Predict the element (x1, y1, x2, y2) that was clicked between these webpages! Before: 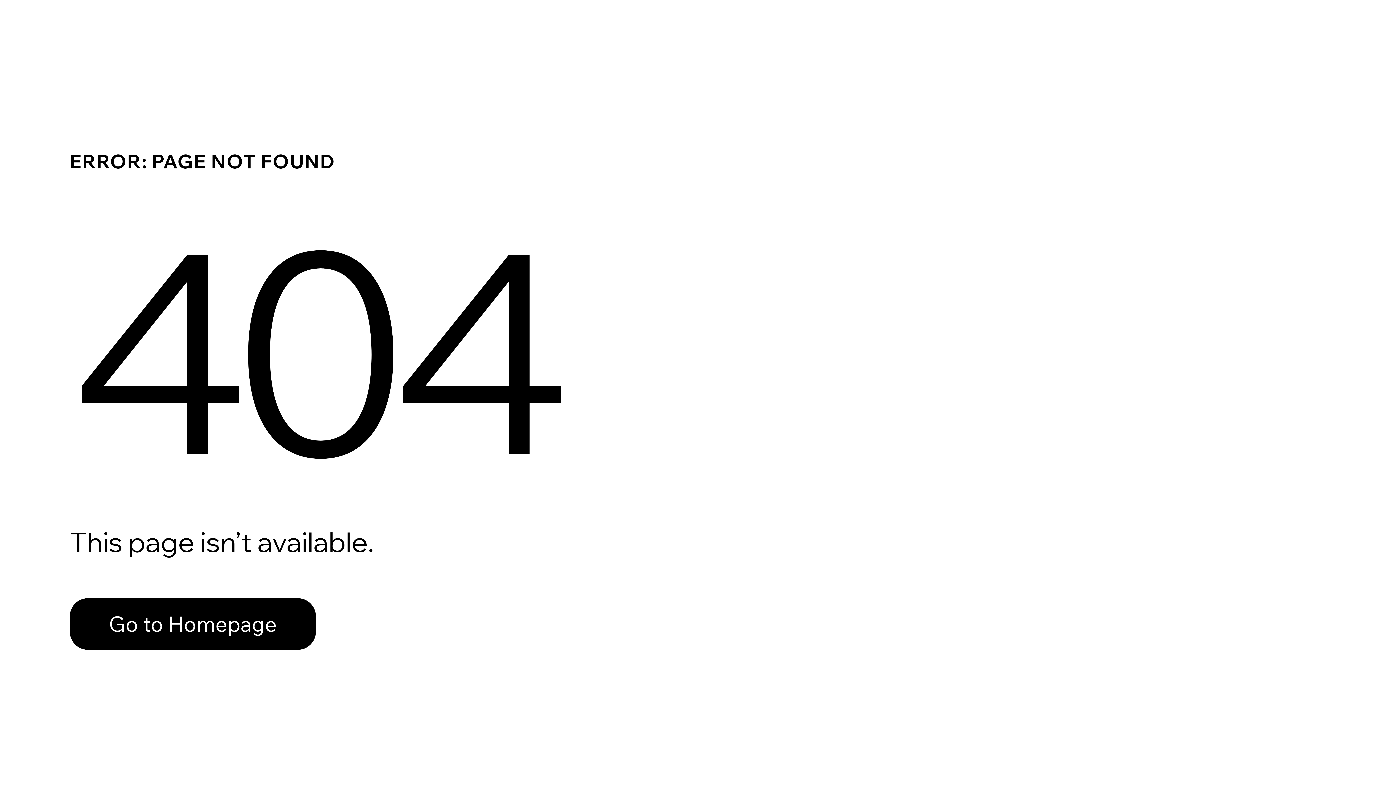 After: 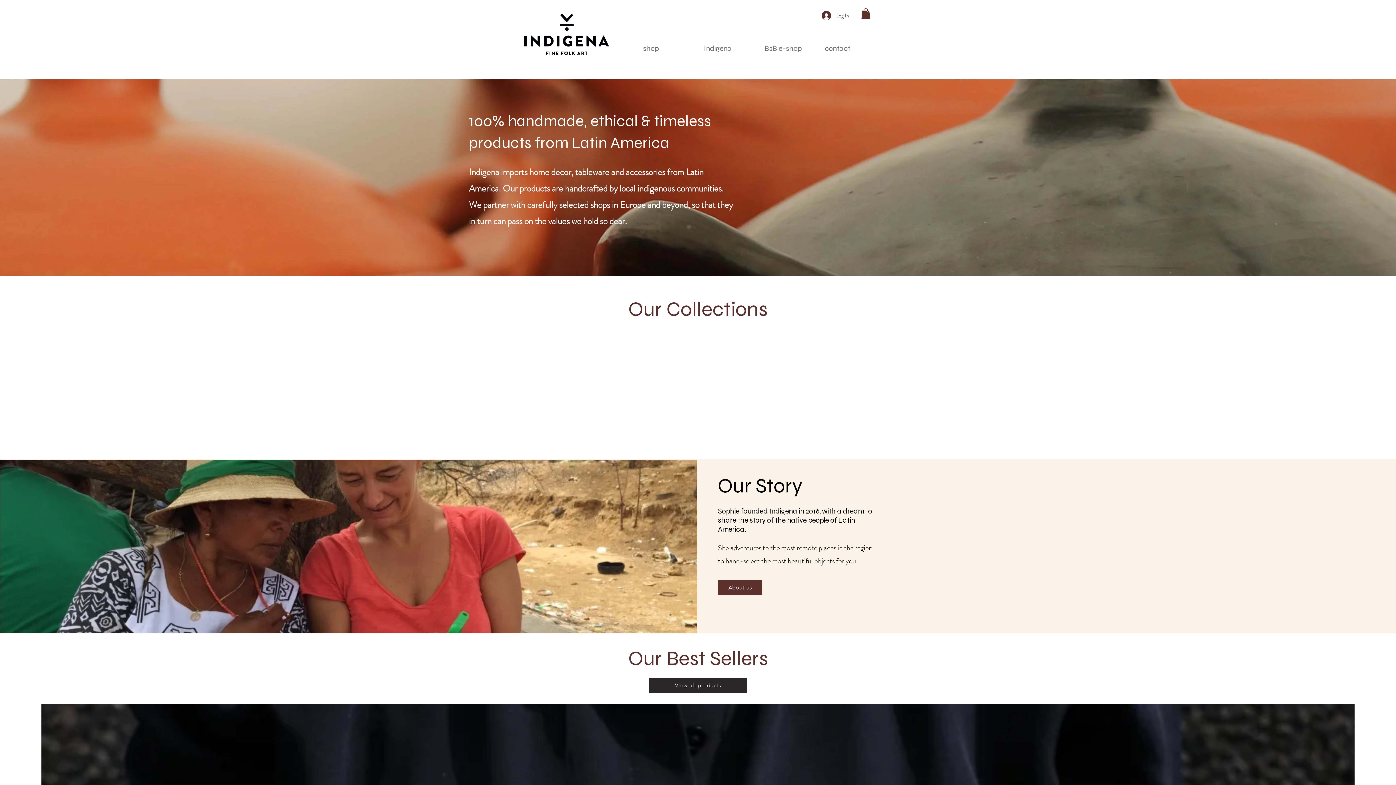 Action: bbox: (69, 582, 768, 659) label: Go to Homepage